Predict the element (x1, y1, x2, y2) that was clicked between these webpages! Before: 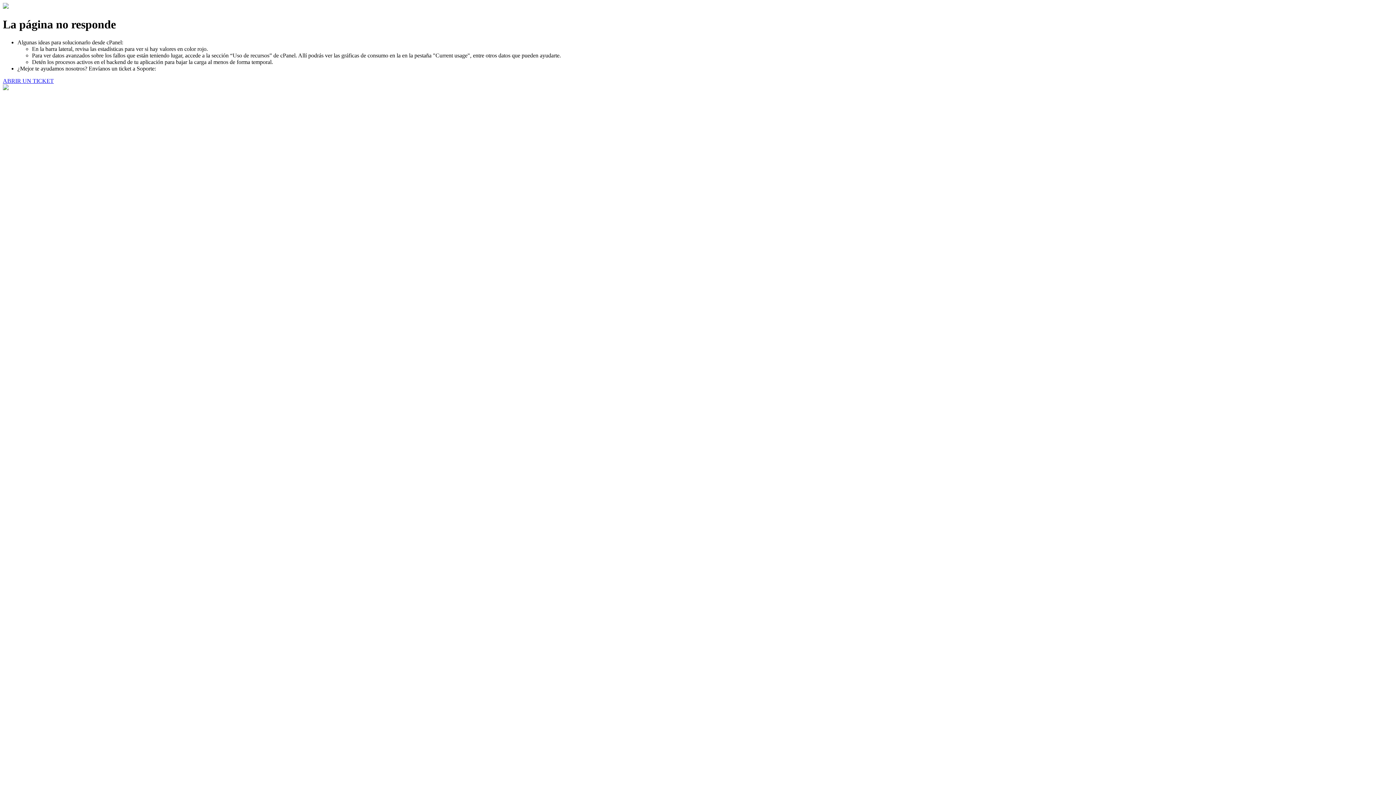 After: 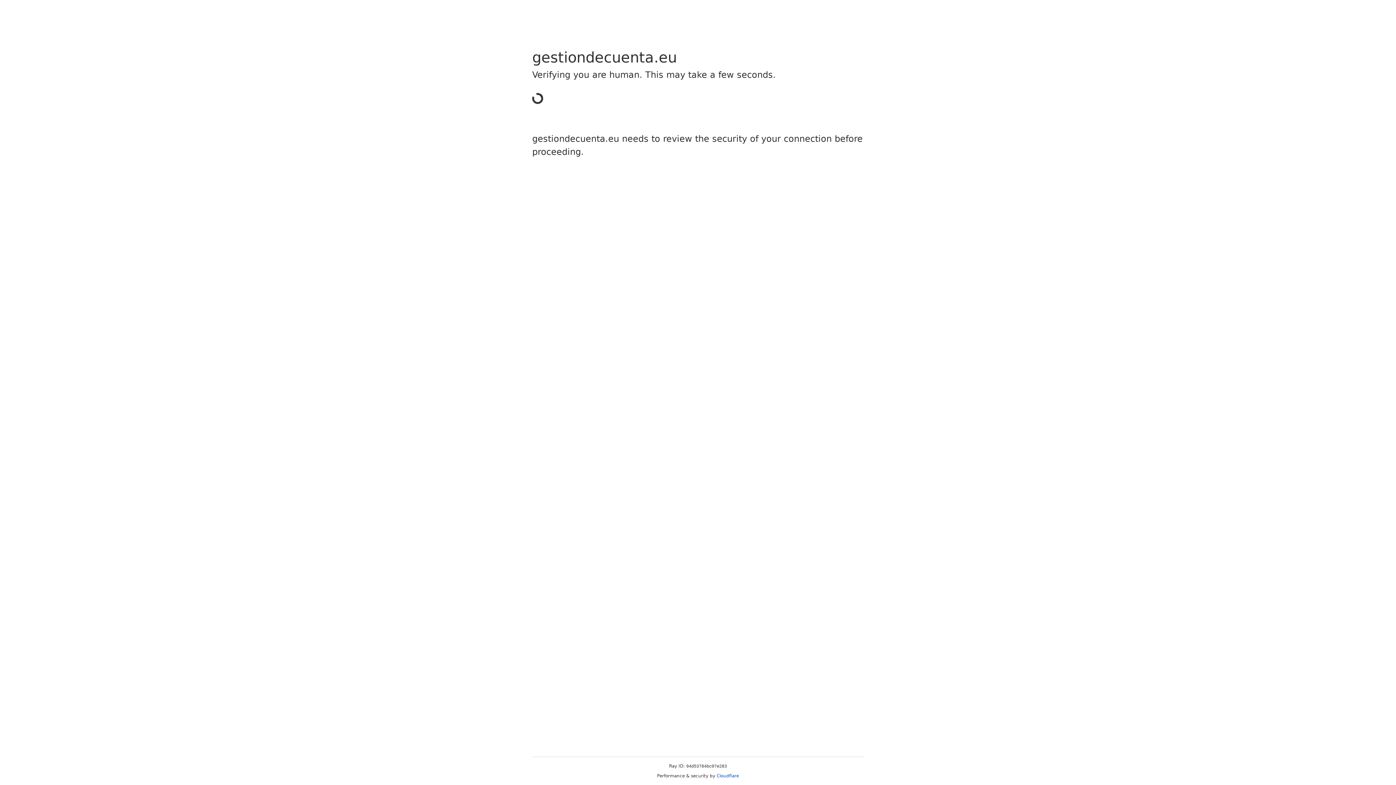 Action: label: ABRIR UN TICKET bbox: (2, 77, 53, 83)